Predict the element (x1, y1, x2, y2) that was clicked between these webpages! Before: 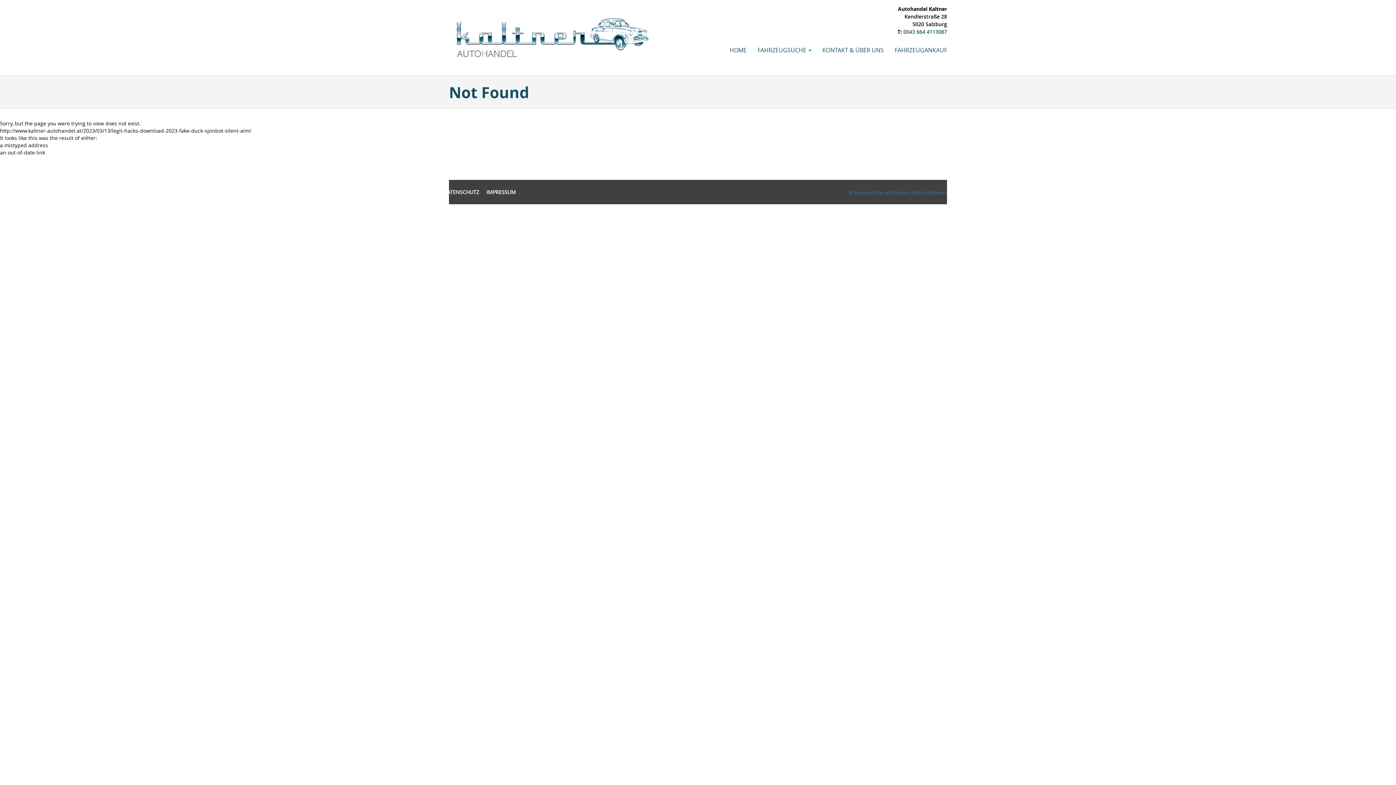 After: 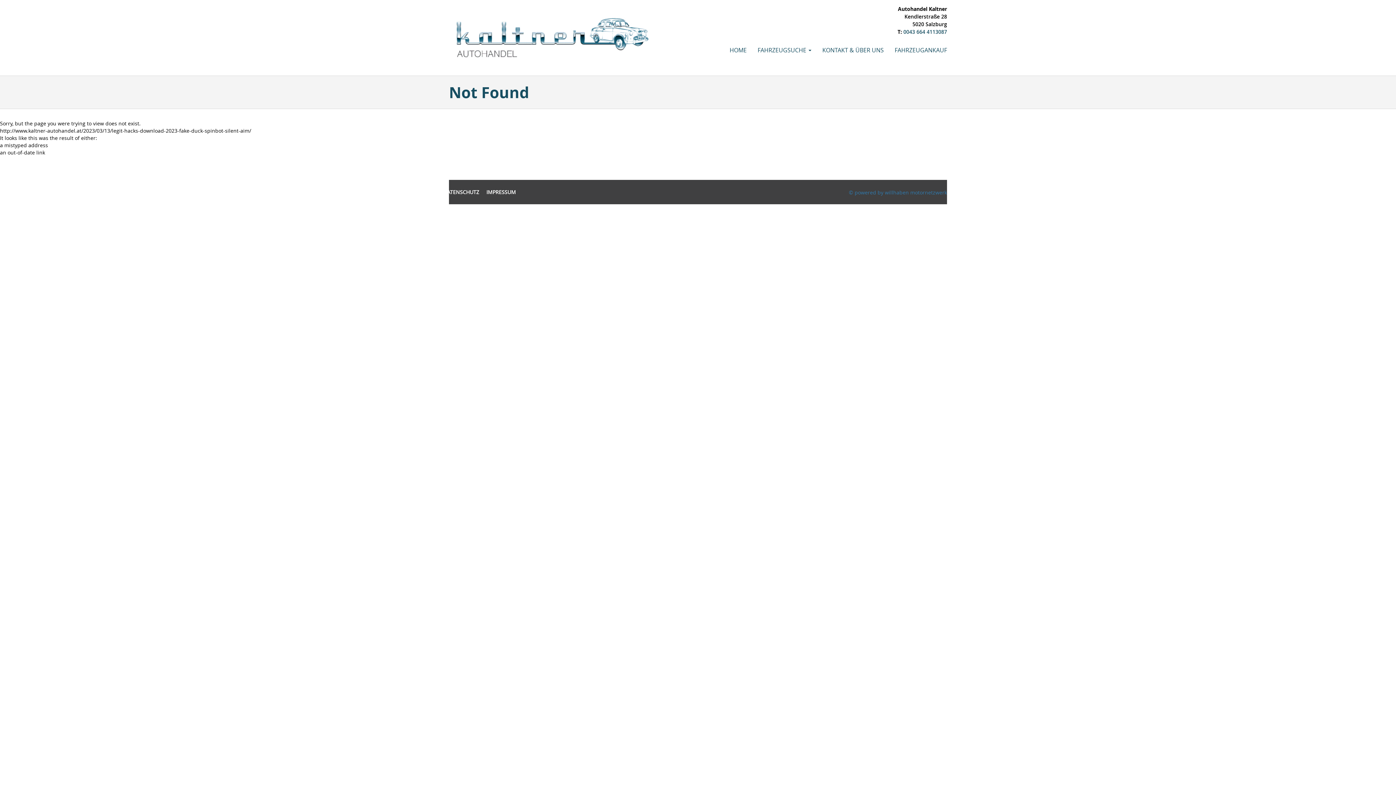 Action: label: © powered by willhaben motornetzwerk bbox: (849, 183, 947, 201)